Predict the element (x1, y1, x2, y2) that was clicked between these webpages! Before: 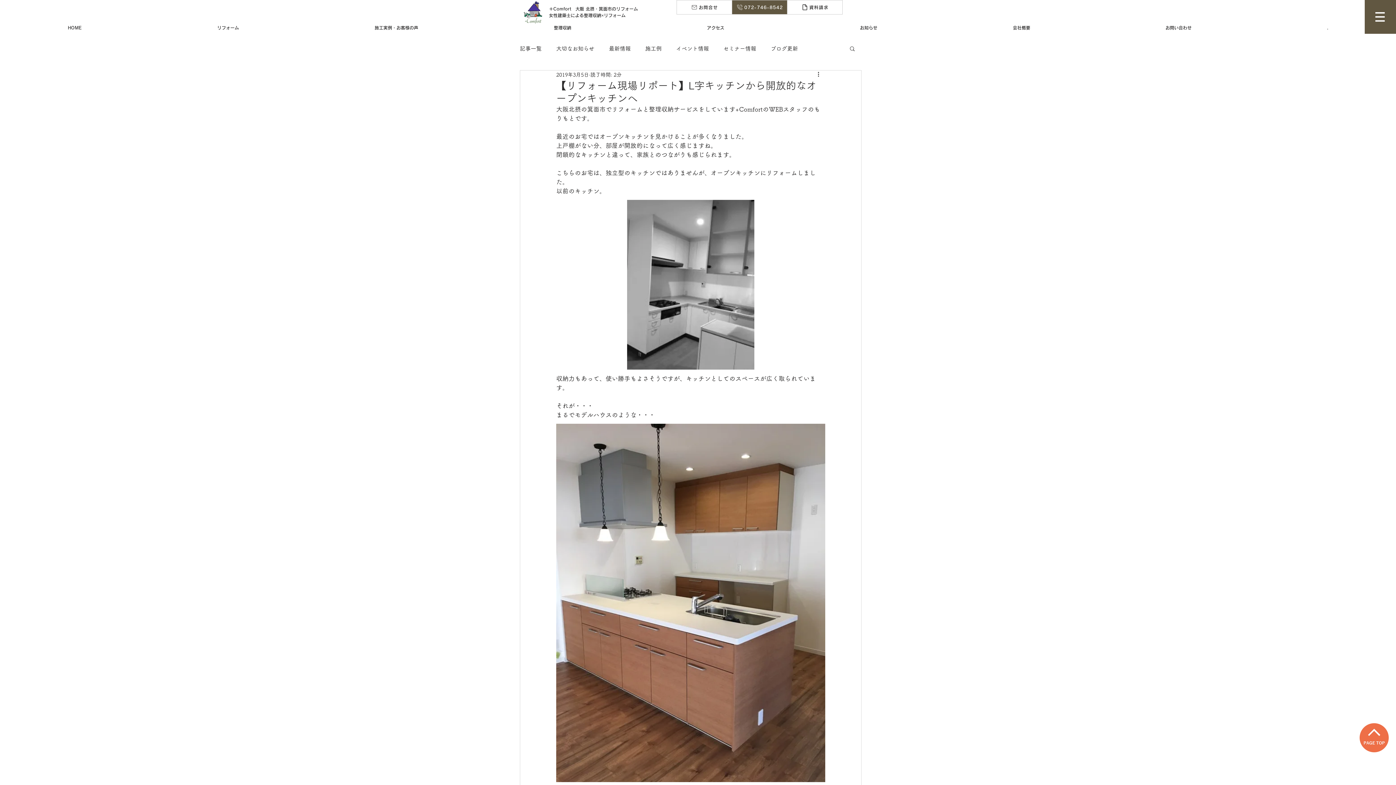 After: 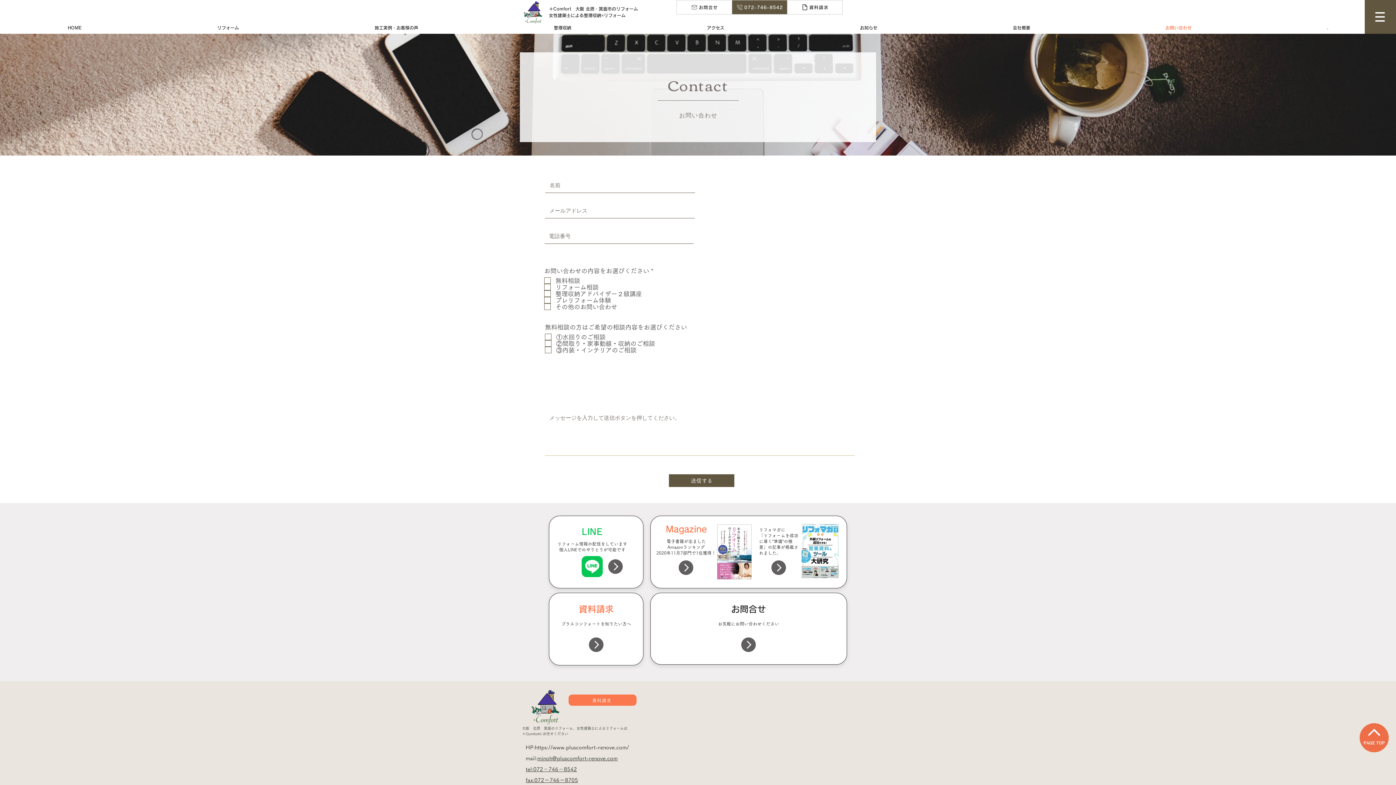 Action: bbox: (1098, 21, 1259, 33) label: お問い合わせ